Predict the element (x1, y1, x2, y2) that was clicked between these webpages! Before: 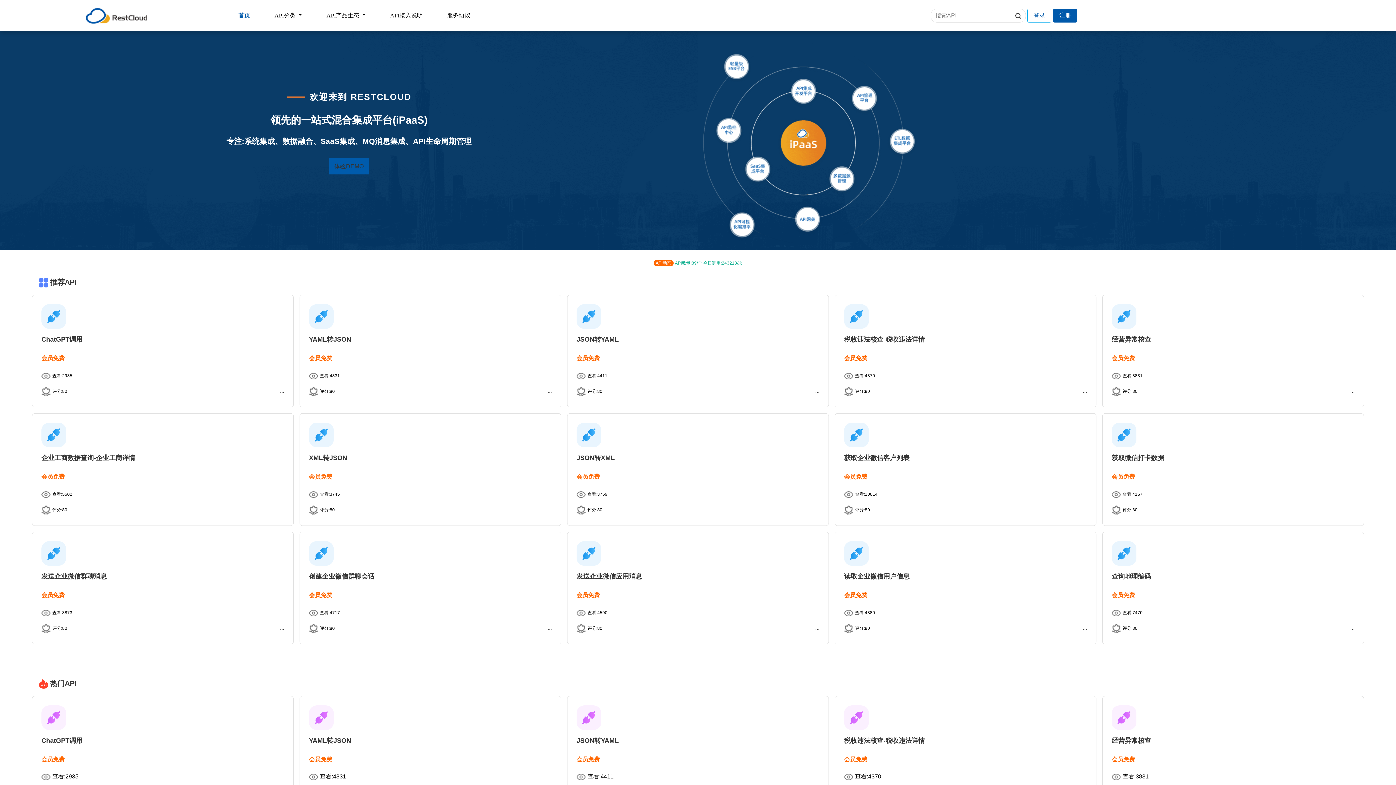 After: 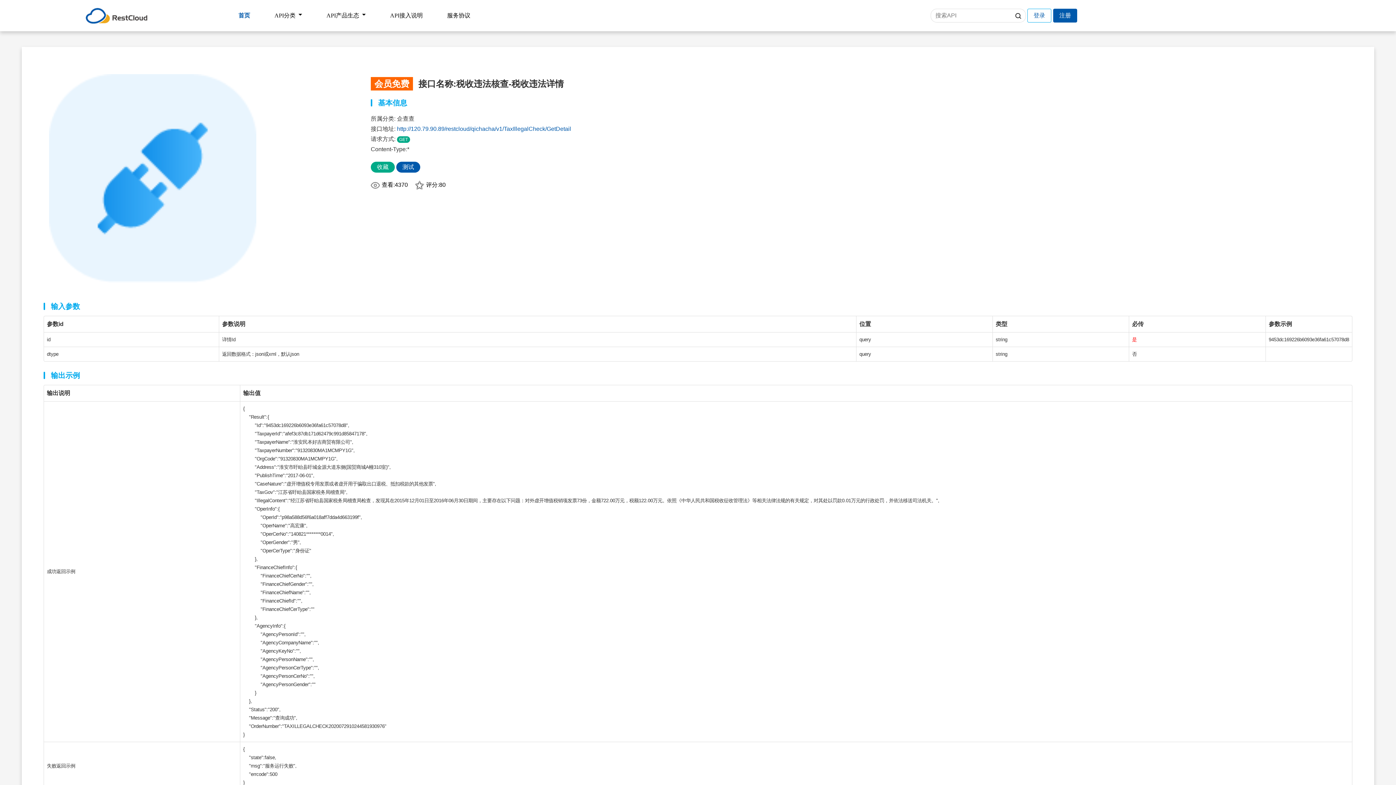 Action: bbox: (844, 304, 1087, 370) label: 税收违法核查-税收违法详情
会员免费